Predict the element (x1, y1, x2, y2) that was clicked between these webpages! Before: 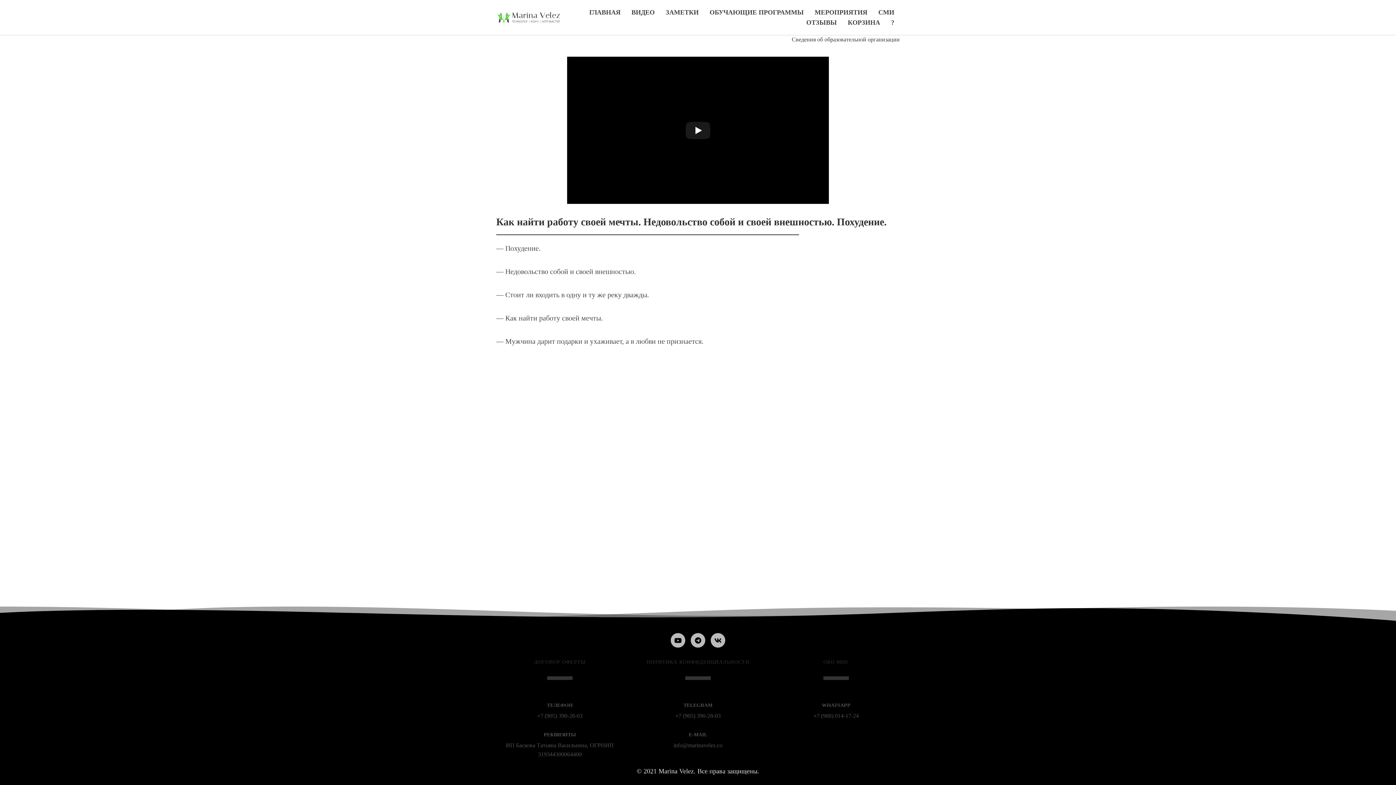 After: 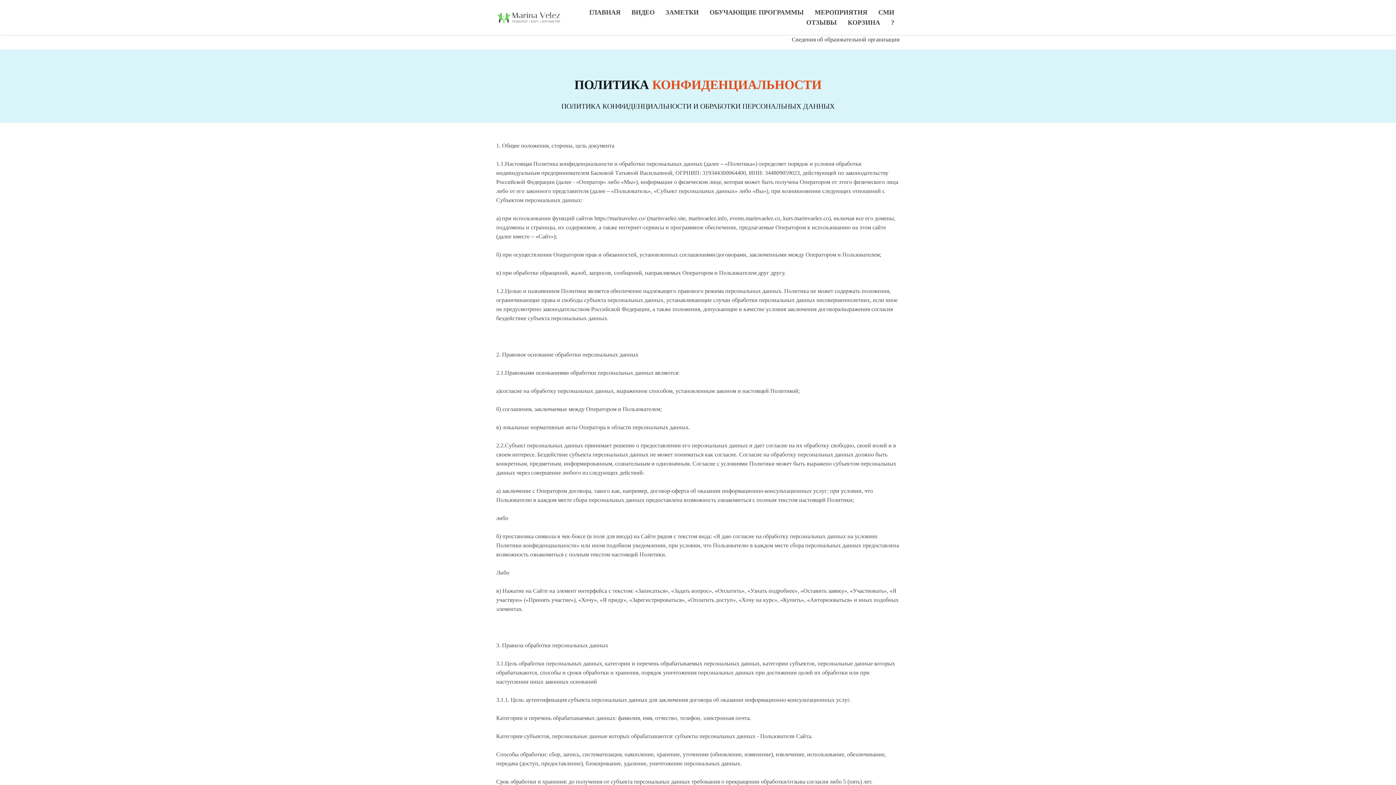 Action: label: ПОЛИТИКА КОНФИДЕНЦИАЛЬНОСТИ bbox: (646, 659, 749, 665)